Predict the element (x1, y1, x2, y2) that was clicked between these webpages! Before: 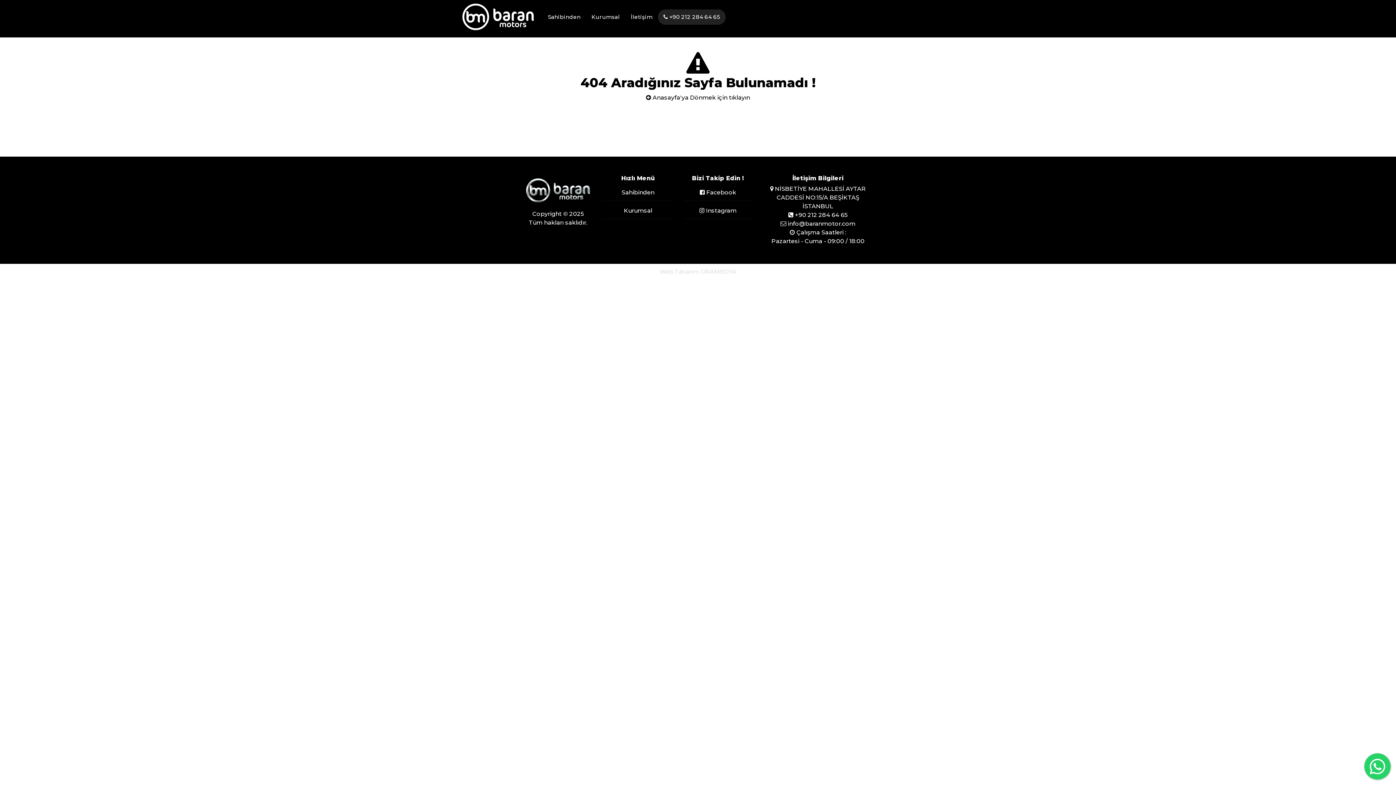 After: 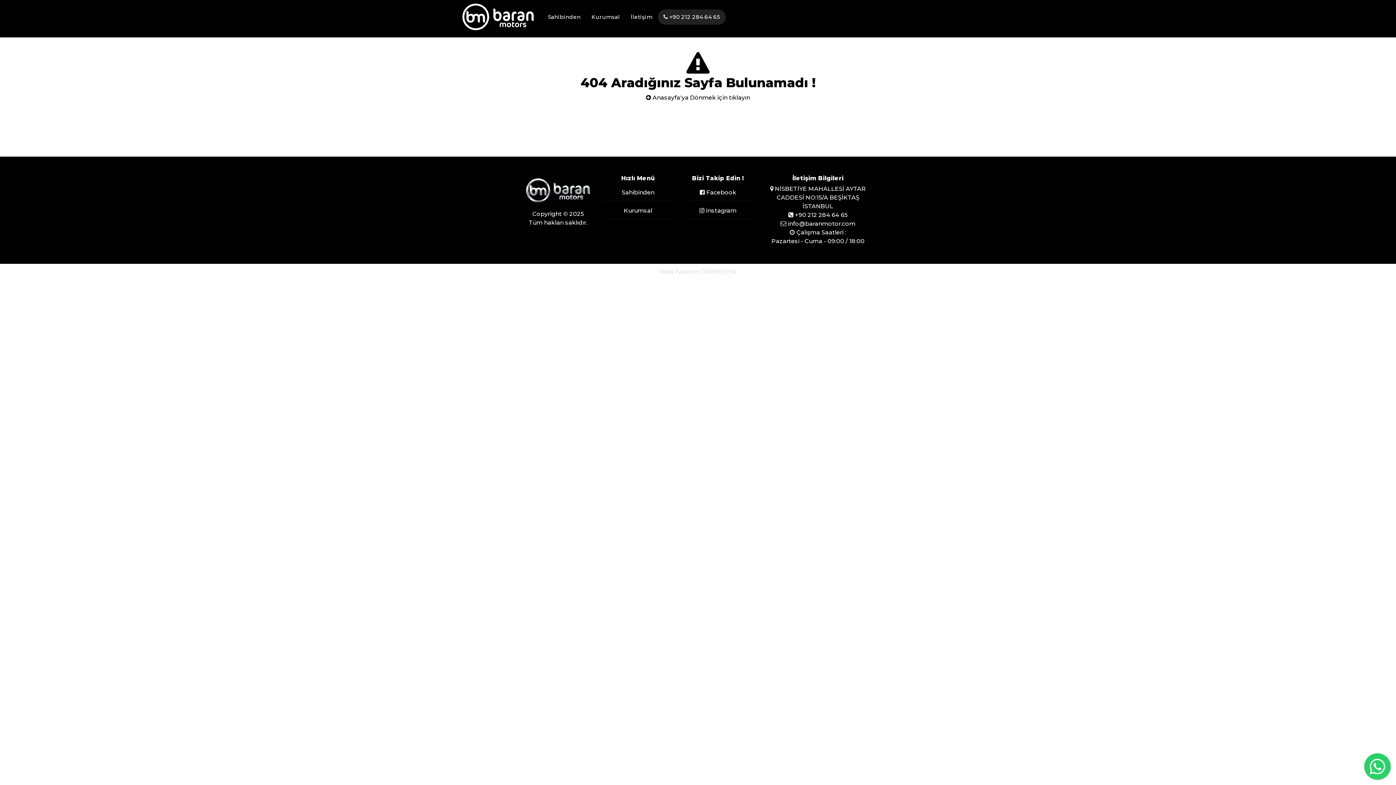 Action: label:  +90 212 284 64 65 bbox: (658, 9, 725, 24)